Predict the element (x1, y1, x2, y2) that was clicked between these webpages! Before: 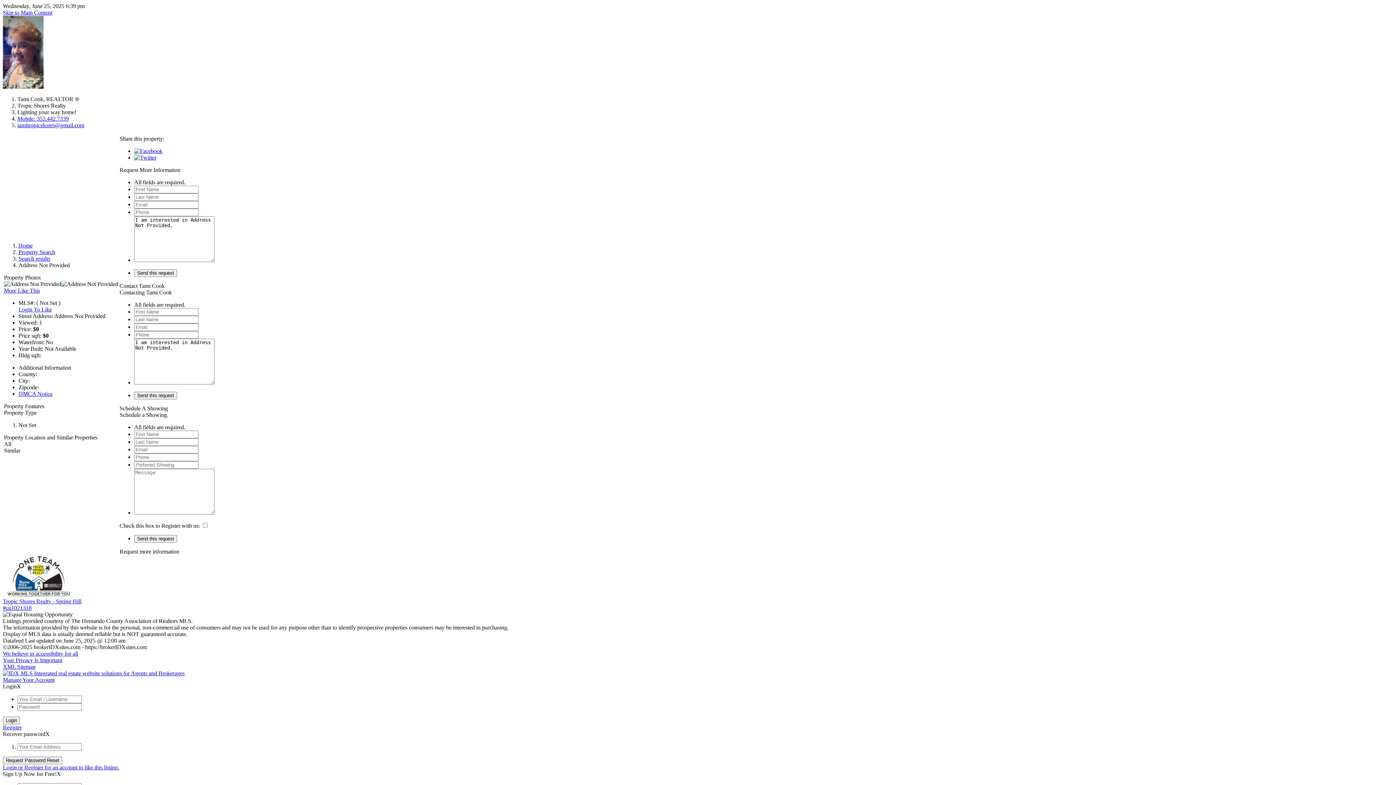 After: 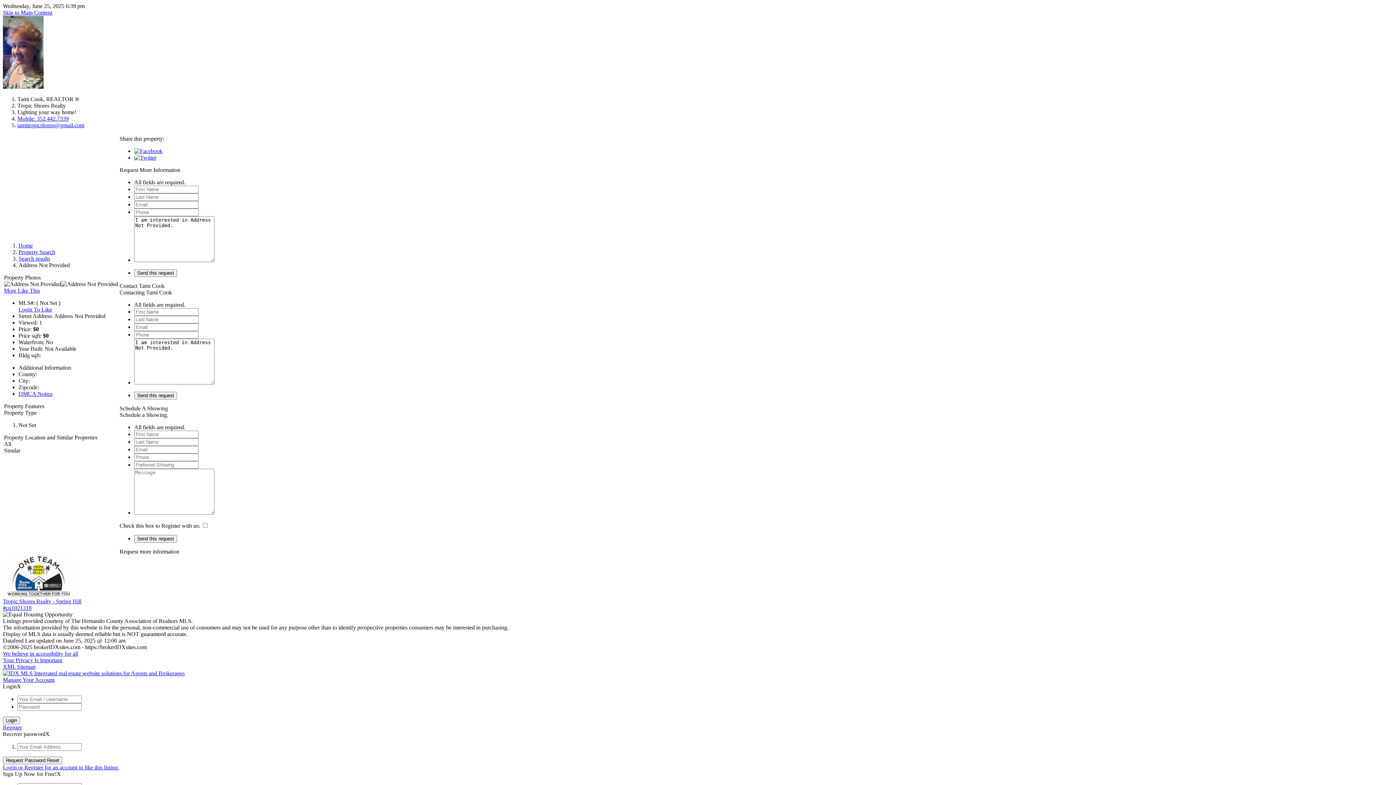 Action: bbox: (134, 148, 162, 154)